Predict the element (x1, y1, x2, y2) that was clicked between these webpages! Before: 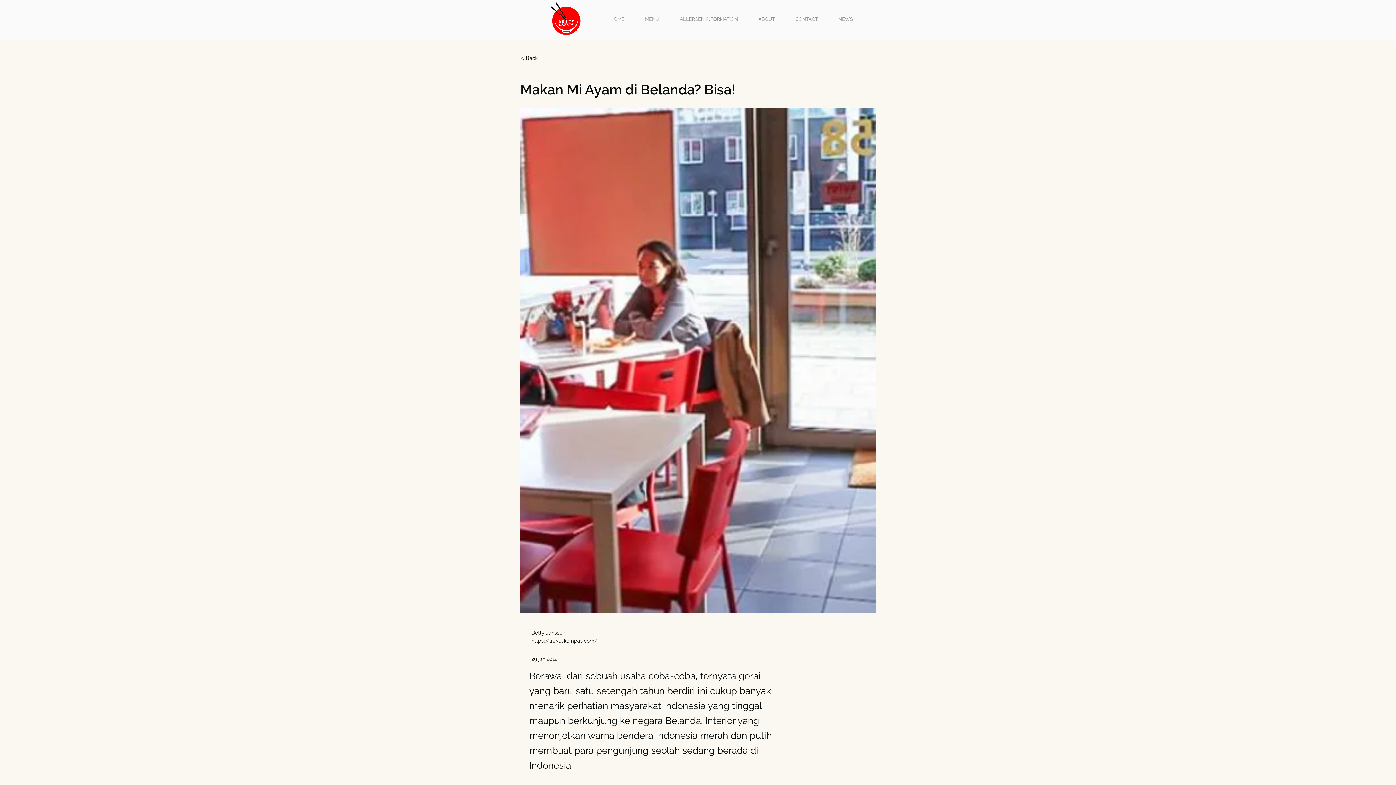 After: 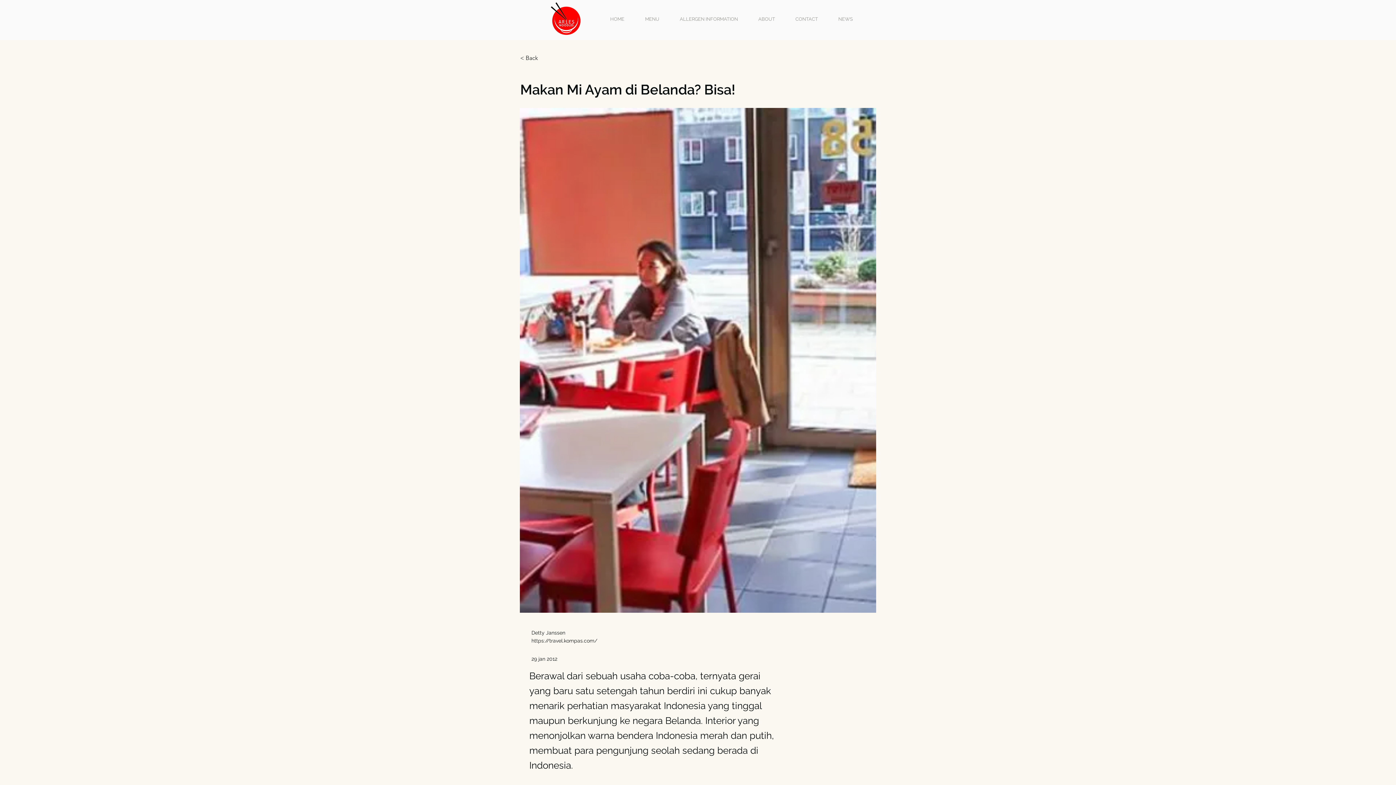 Action: label: https://travel.kompas.com/ bbox: (531, 638, 597, 644)